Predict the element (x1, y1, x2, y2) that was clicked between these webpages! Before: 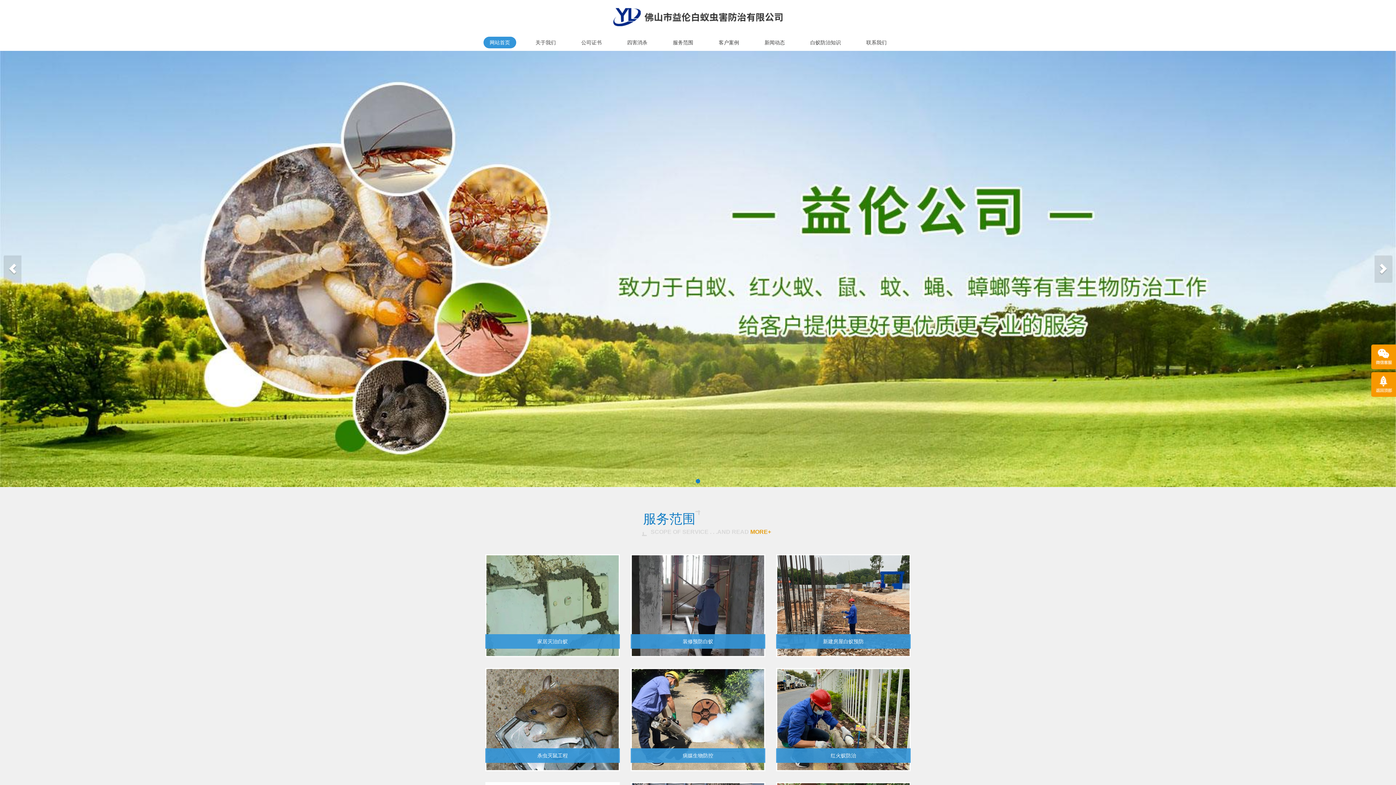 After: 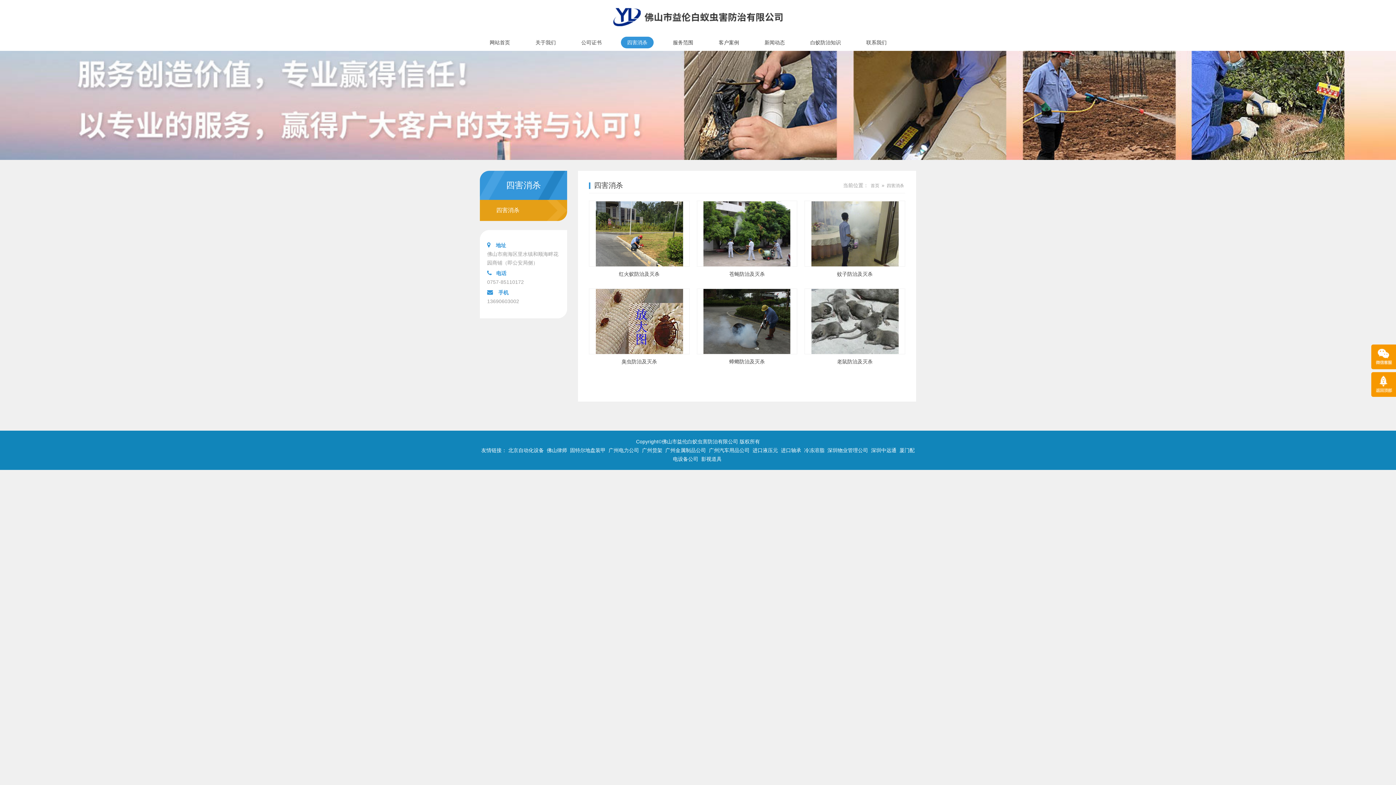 Action: bbox: (621, 36, 653, 48) label: 四害消杀